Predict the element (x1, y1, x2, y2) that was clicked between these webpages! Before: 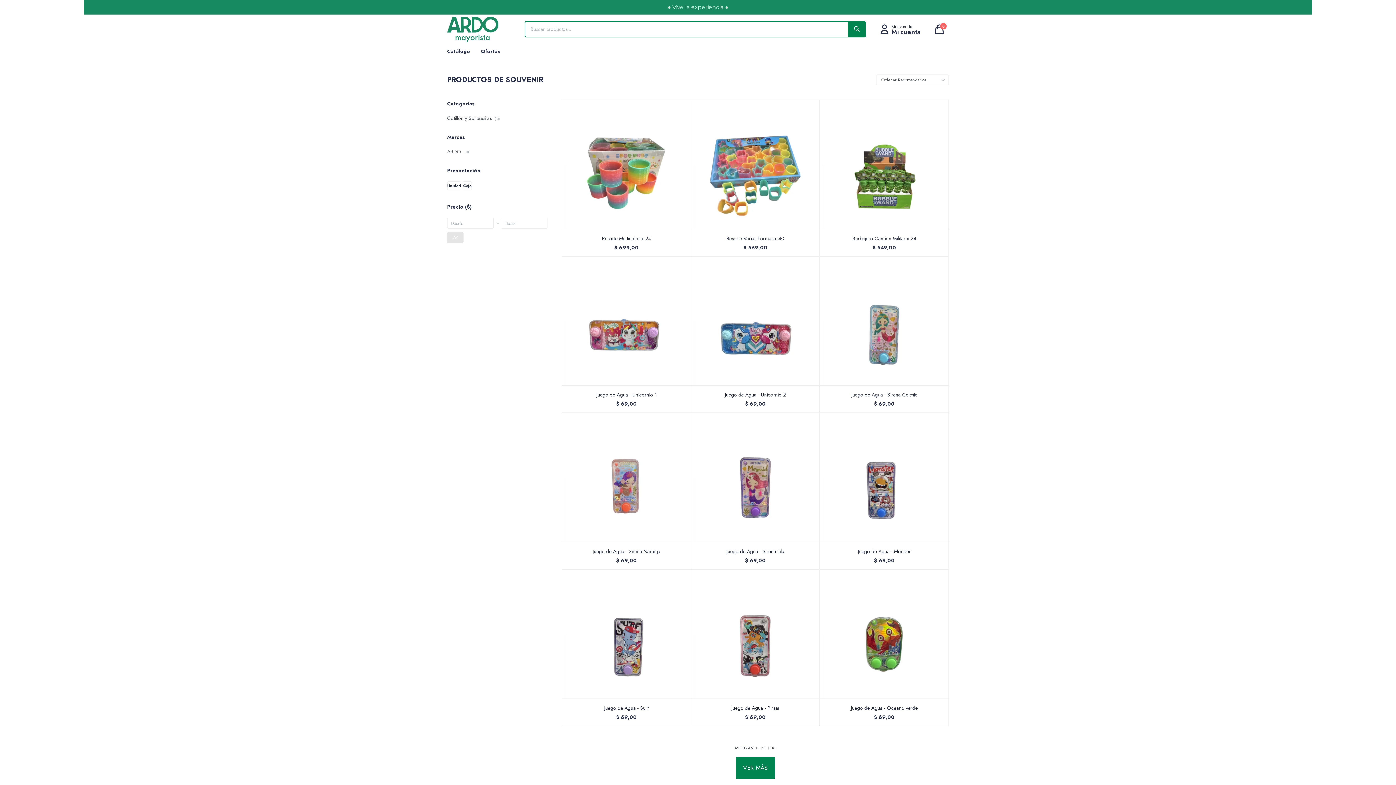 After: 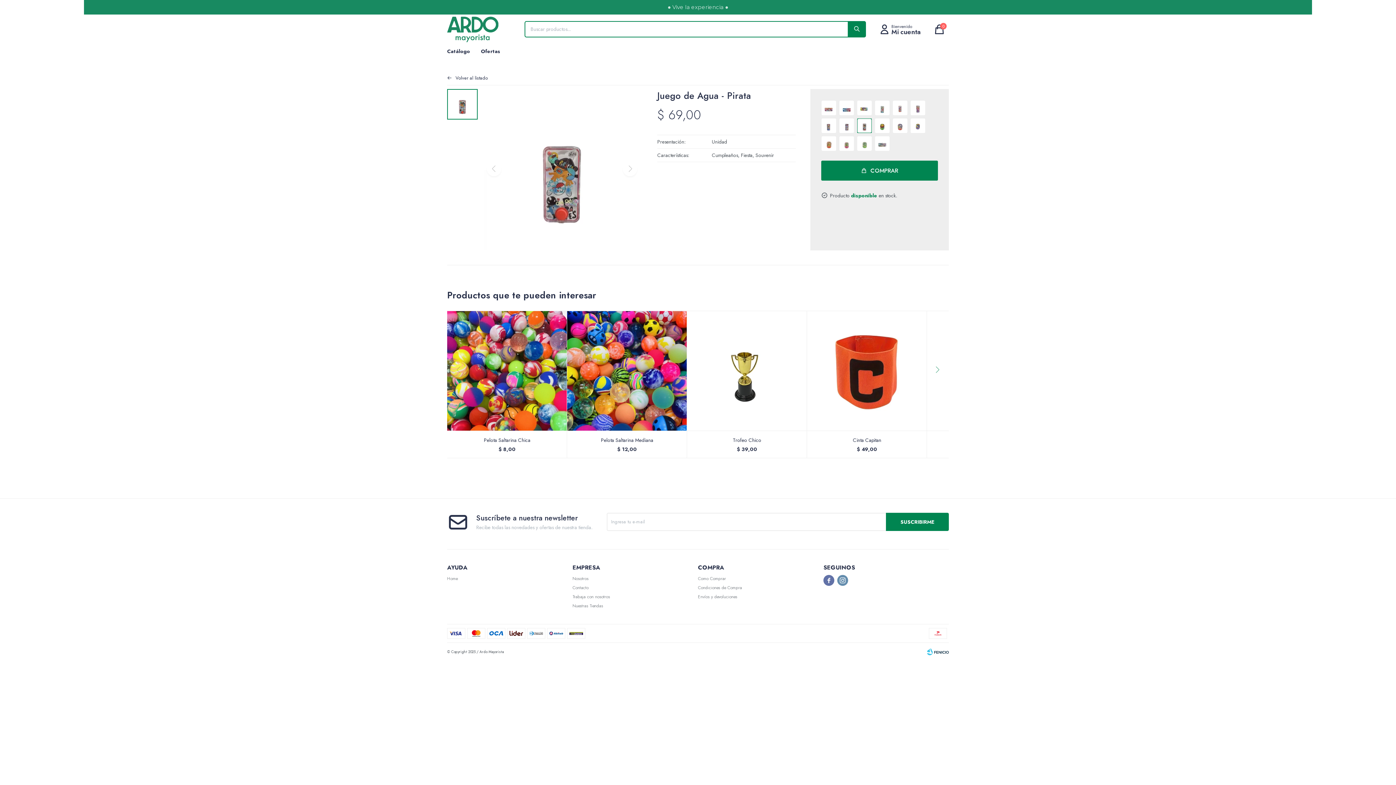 Action: label: Juego de Agua - Pirata bbox: (694, 704, 816, 711)